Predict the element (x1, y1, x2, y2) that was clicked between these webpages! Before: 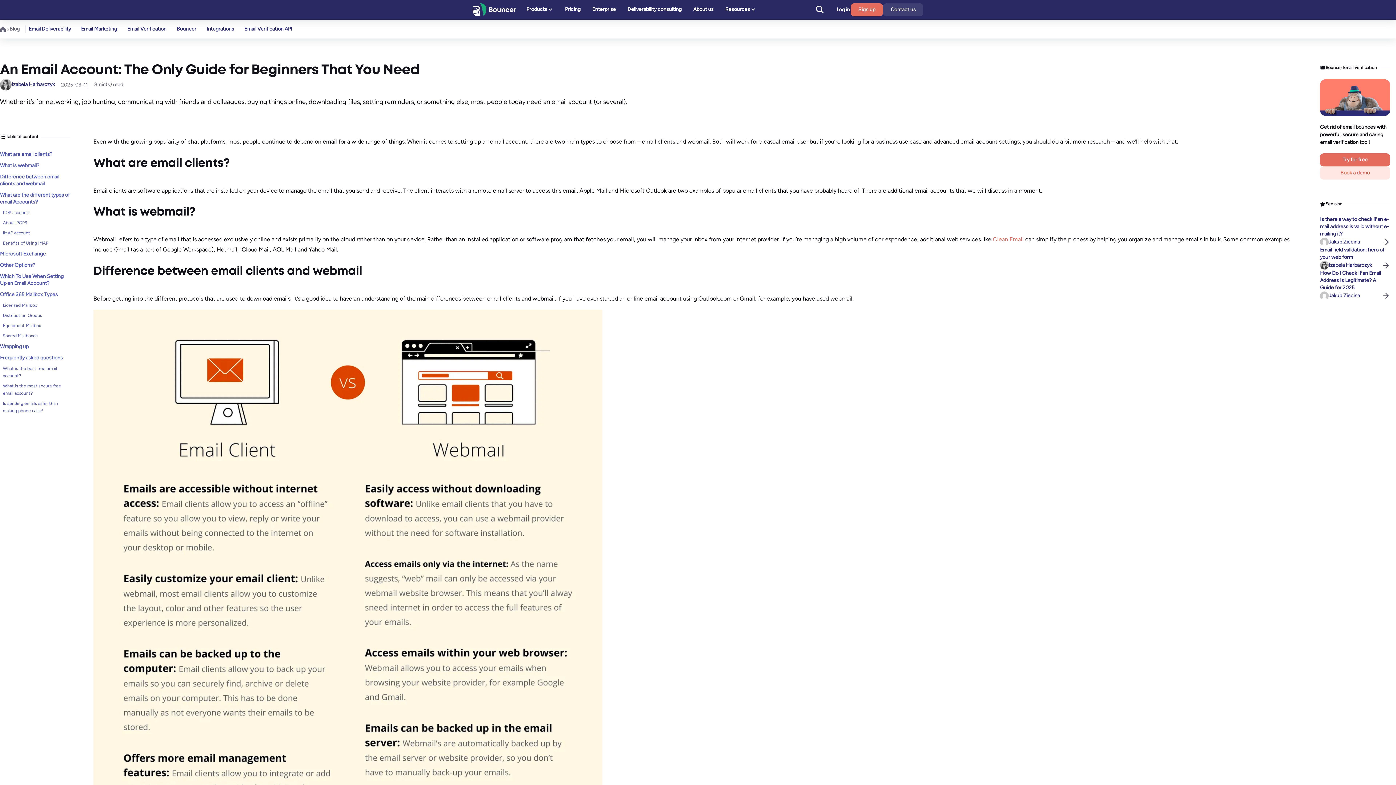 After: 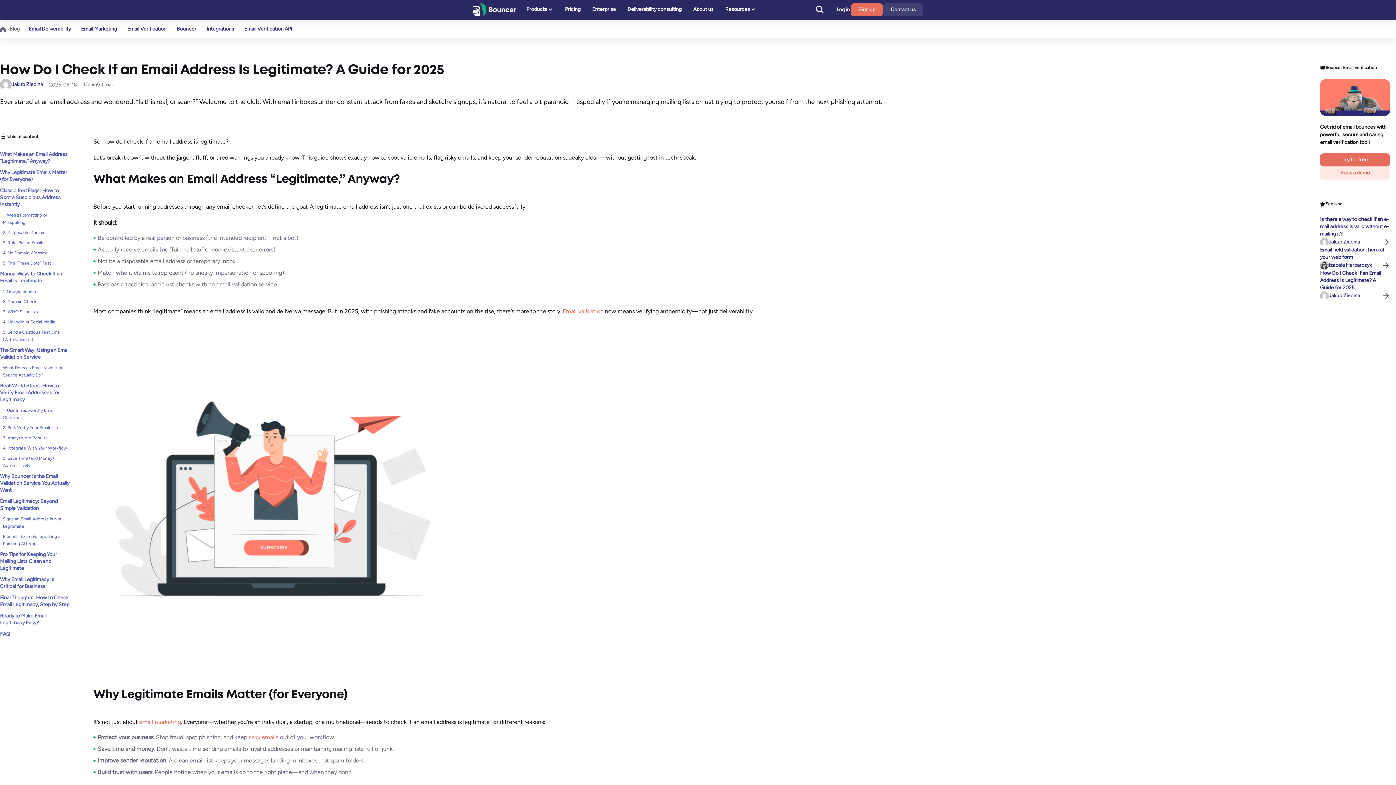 Action: bbox: (1381, 291, 1390, 300)